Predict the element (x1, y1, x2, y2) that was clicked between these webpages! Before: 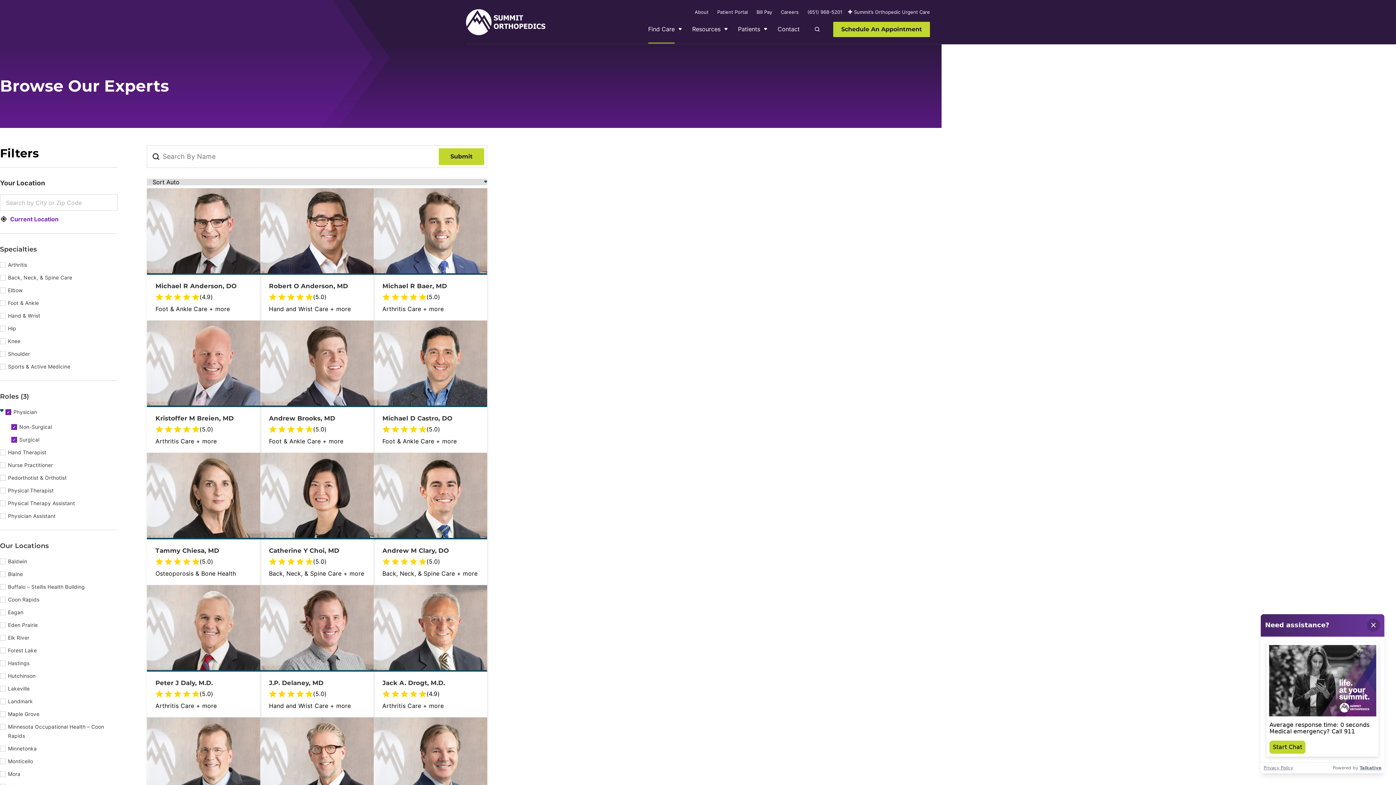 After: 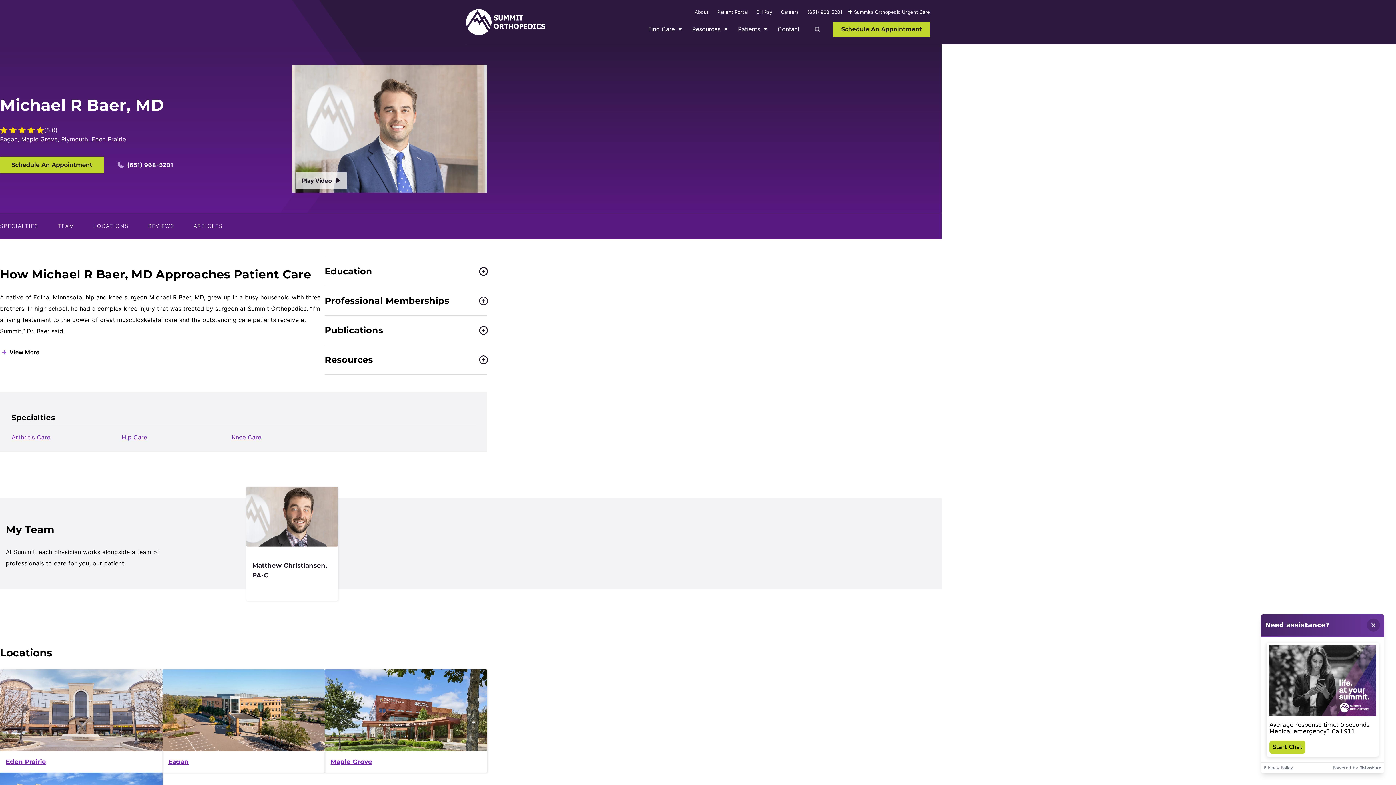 Action: label: Michael R Baer, MD bbox: (382, 282, 447, 289)